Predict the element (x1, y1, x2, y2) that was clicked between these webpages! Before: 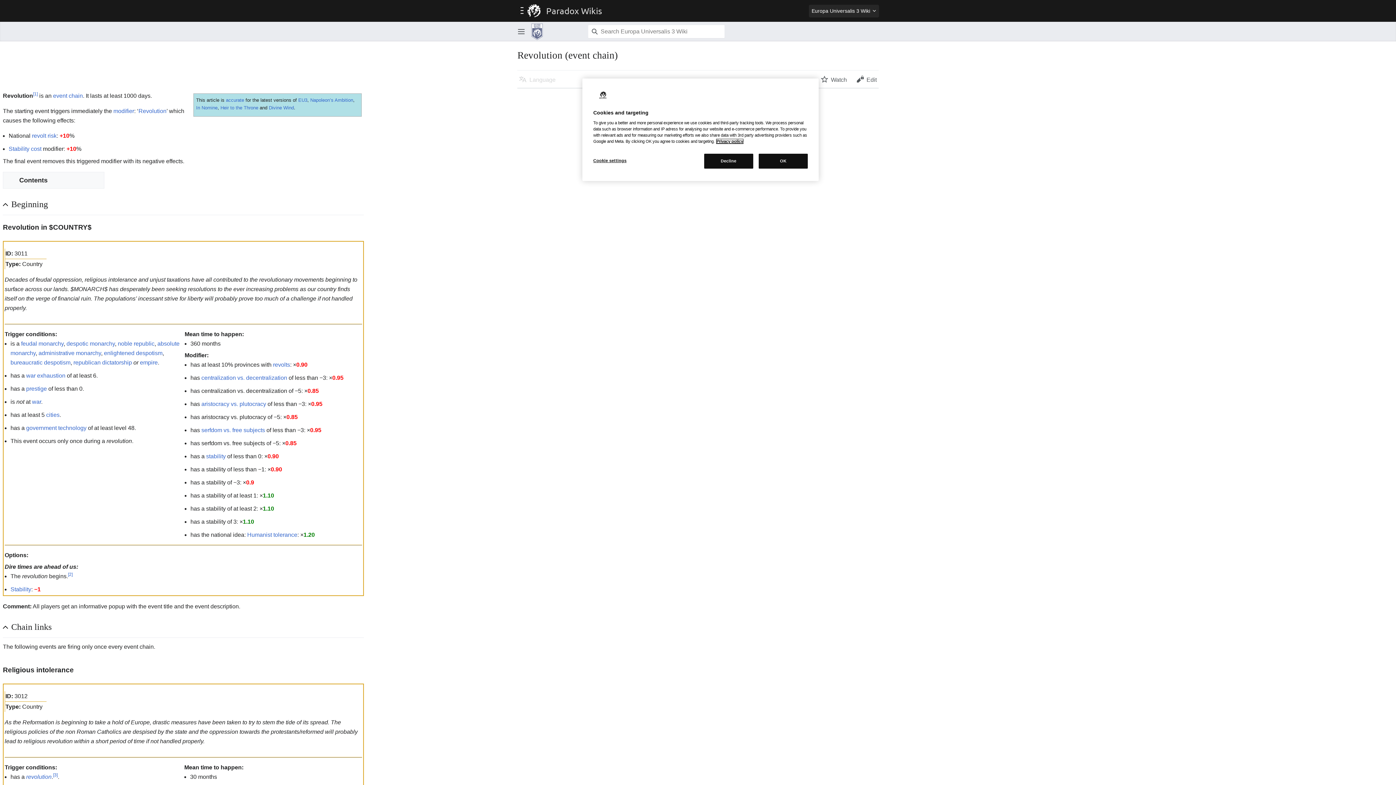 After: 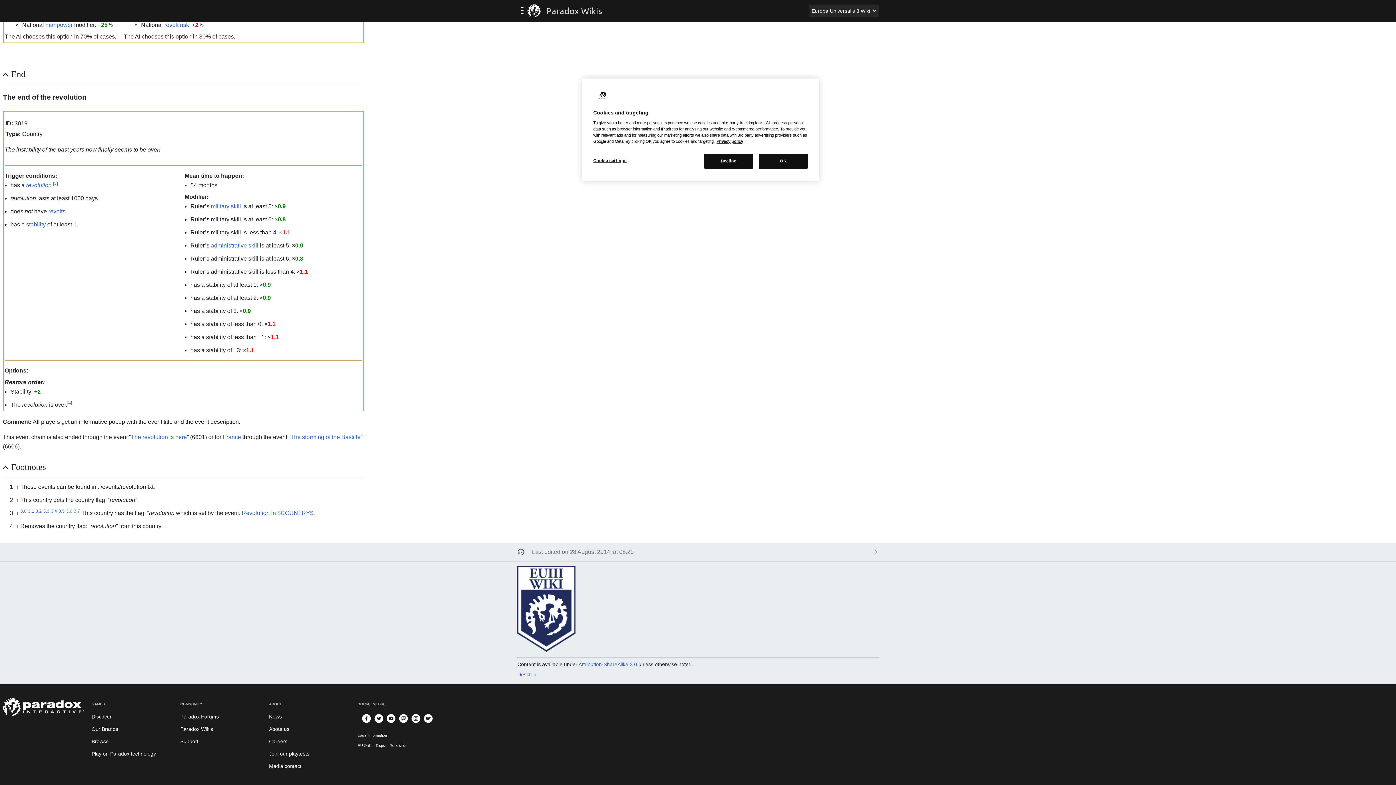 Action: bbox: (399, 482, 408, 488)